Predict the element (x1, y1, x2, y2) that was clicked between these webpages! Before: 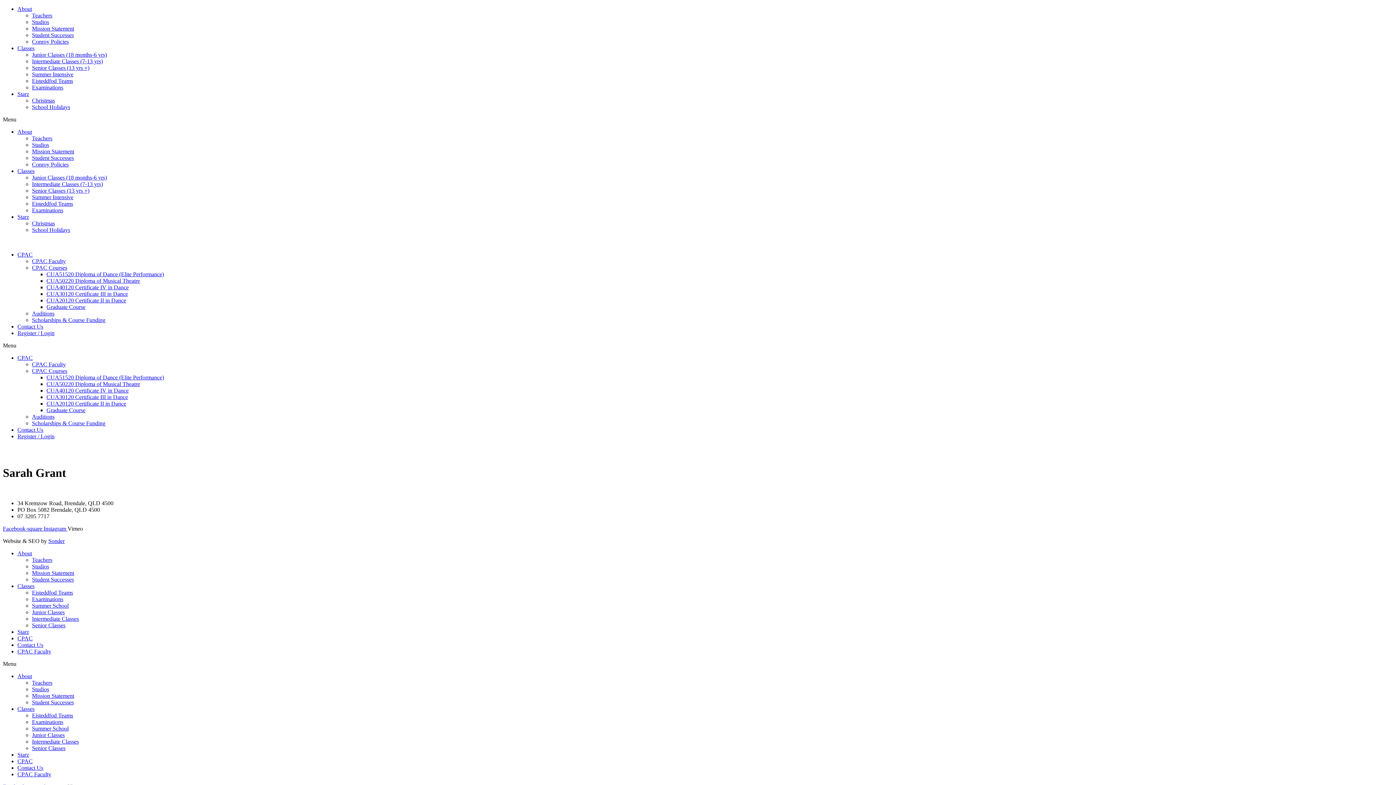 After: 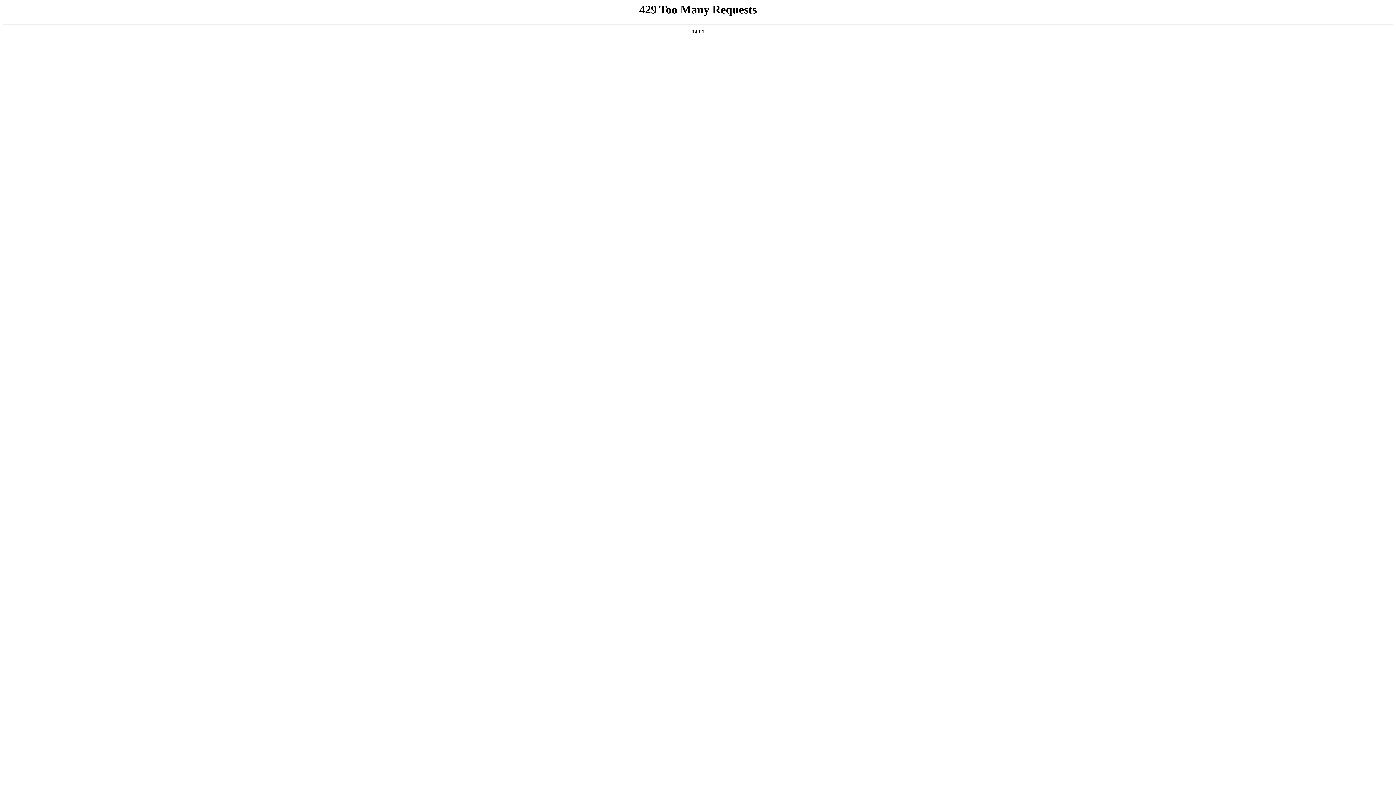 Action: bbox: (17, 642, 43, 648) label: Contact Us